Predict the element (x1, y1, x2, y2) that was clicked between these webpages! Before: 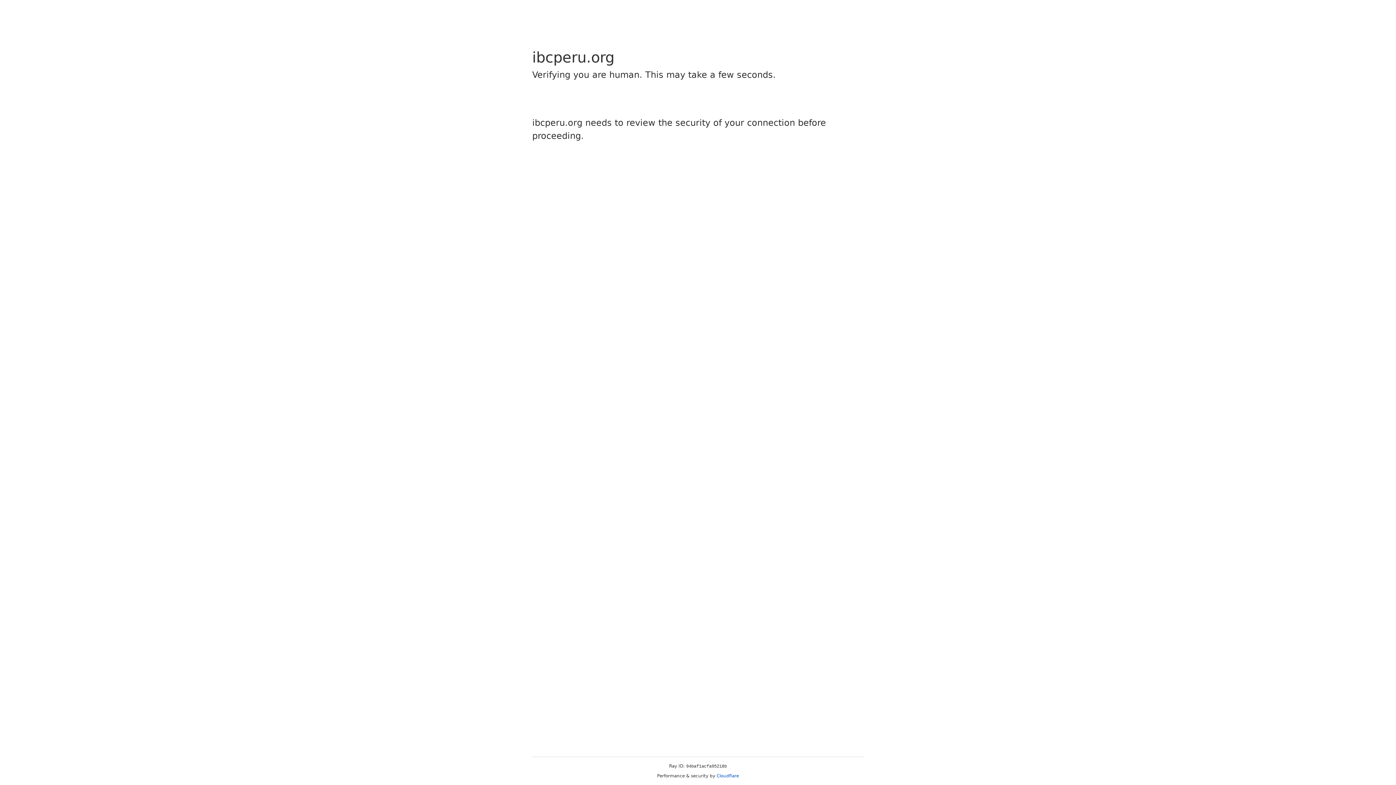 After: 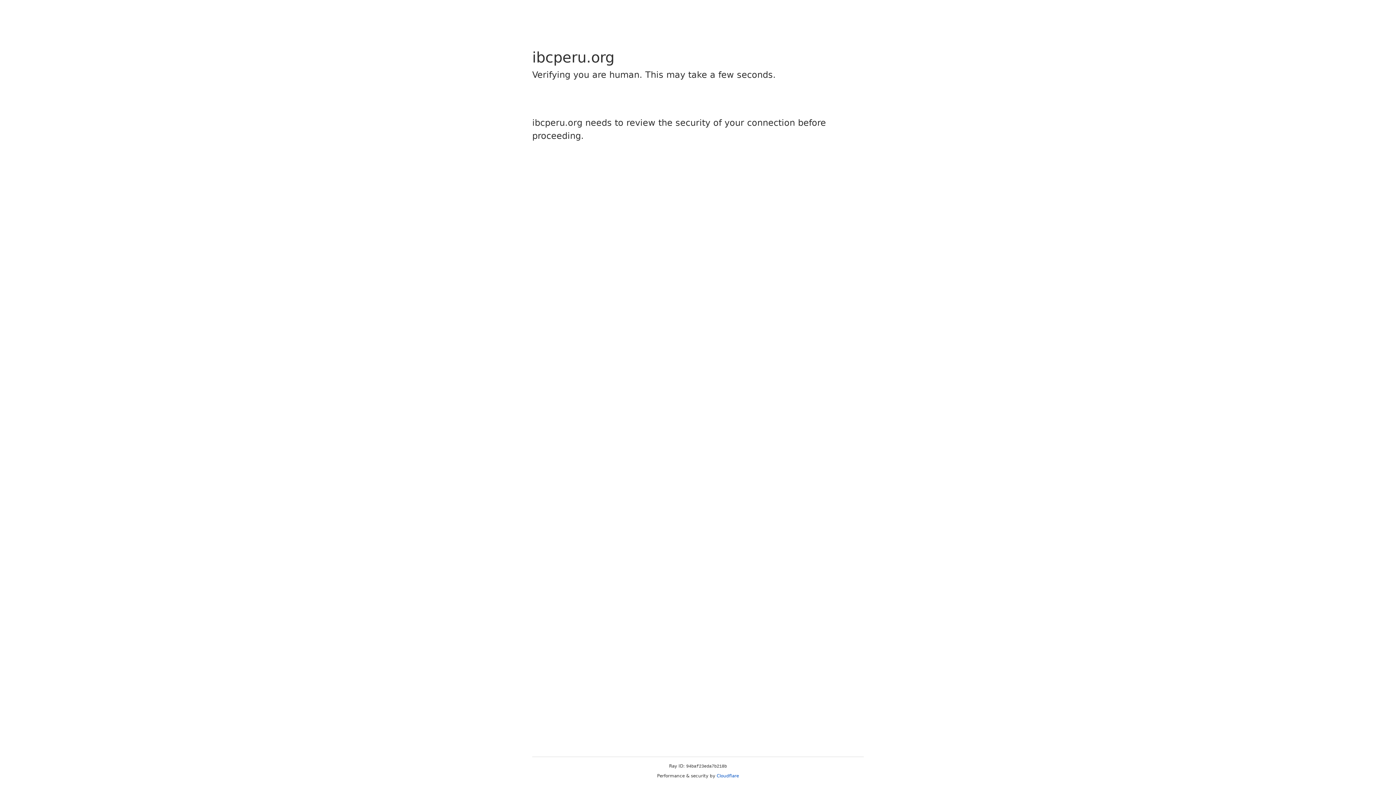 Action: bbox: (716, 773, 739, 778) label: Cloudflare